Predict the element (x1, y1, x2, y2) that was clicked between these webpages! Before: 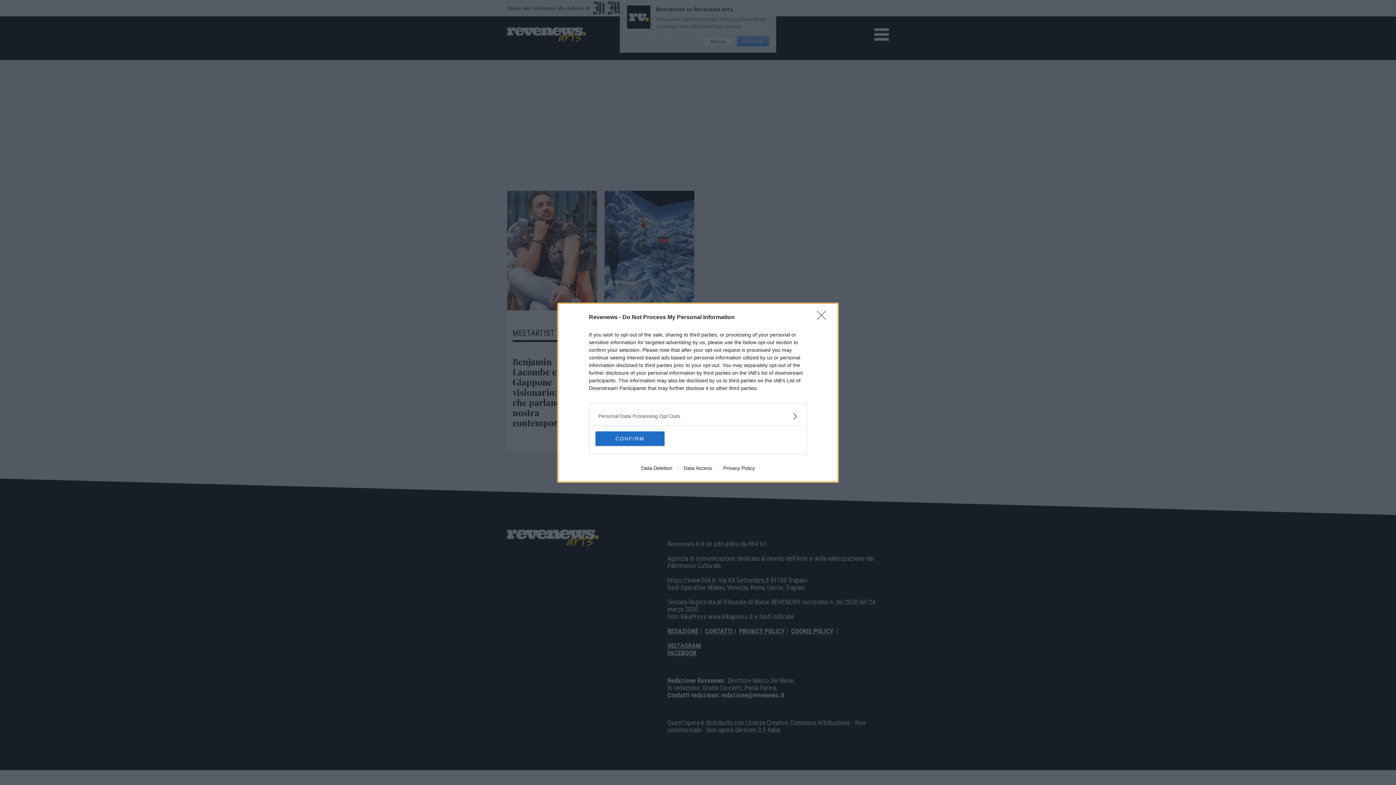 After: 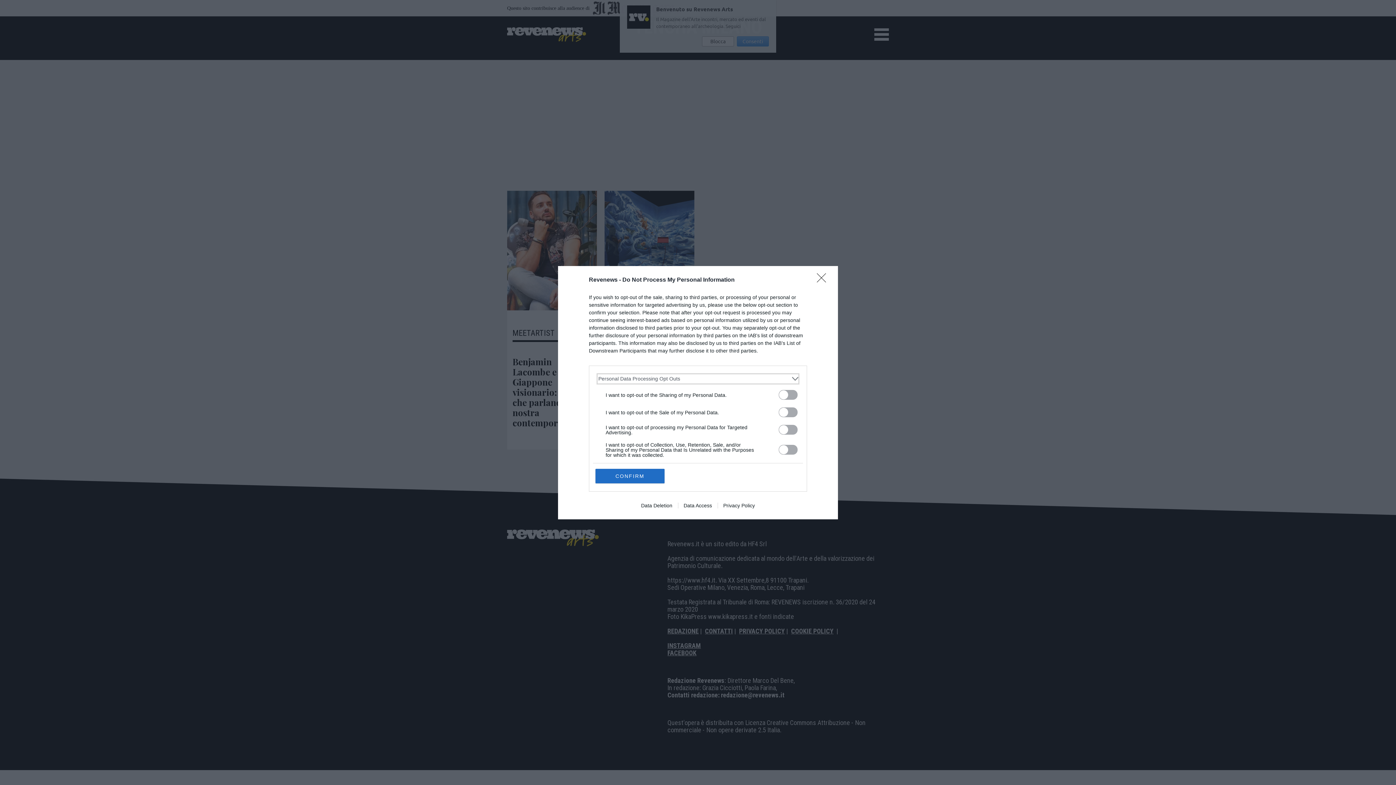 Action: bbox: (598, 412, 797, 420) label: Opt-Outs